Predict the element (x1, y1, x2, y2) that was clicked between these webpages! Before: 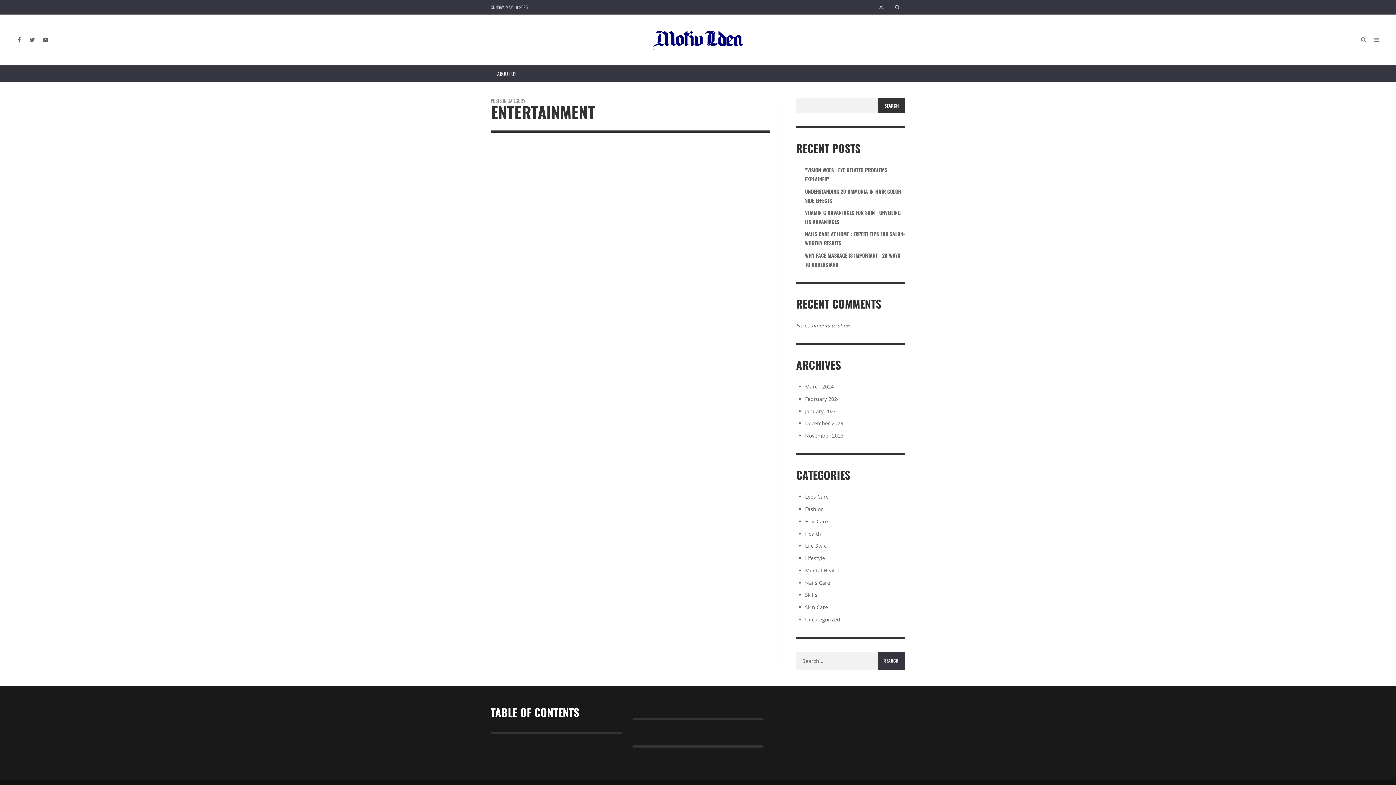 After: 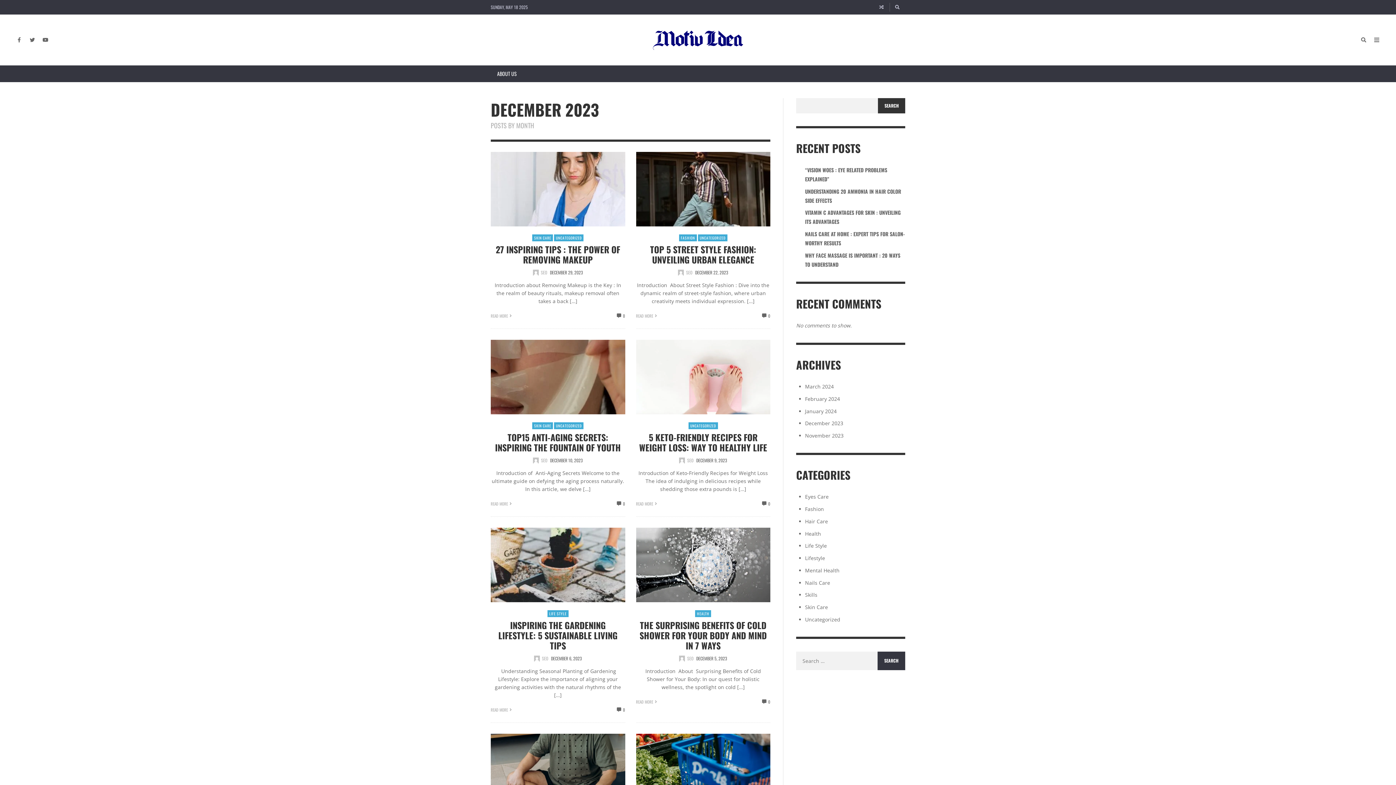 Action: label: December 2023 bbox: (805, 420, 843, 427)